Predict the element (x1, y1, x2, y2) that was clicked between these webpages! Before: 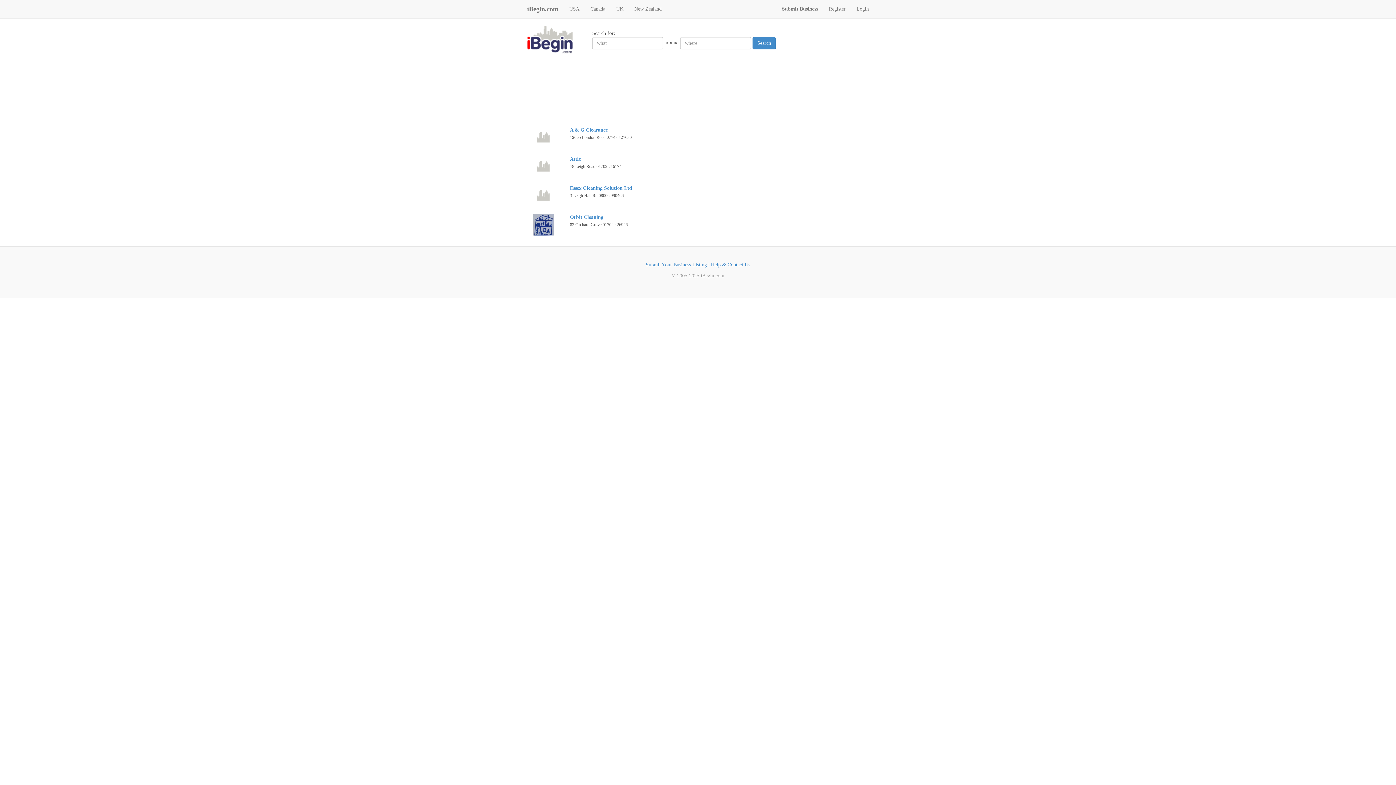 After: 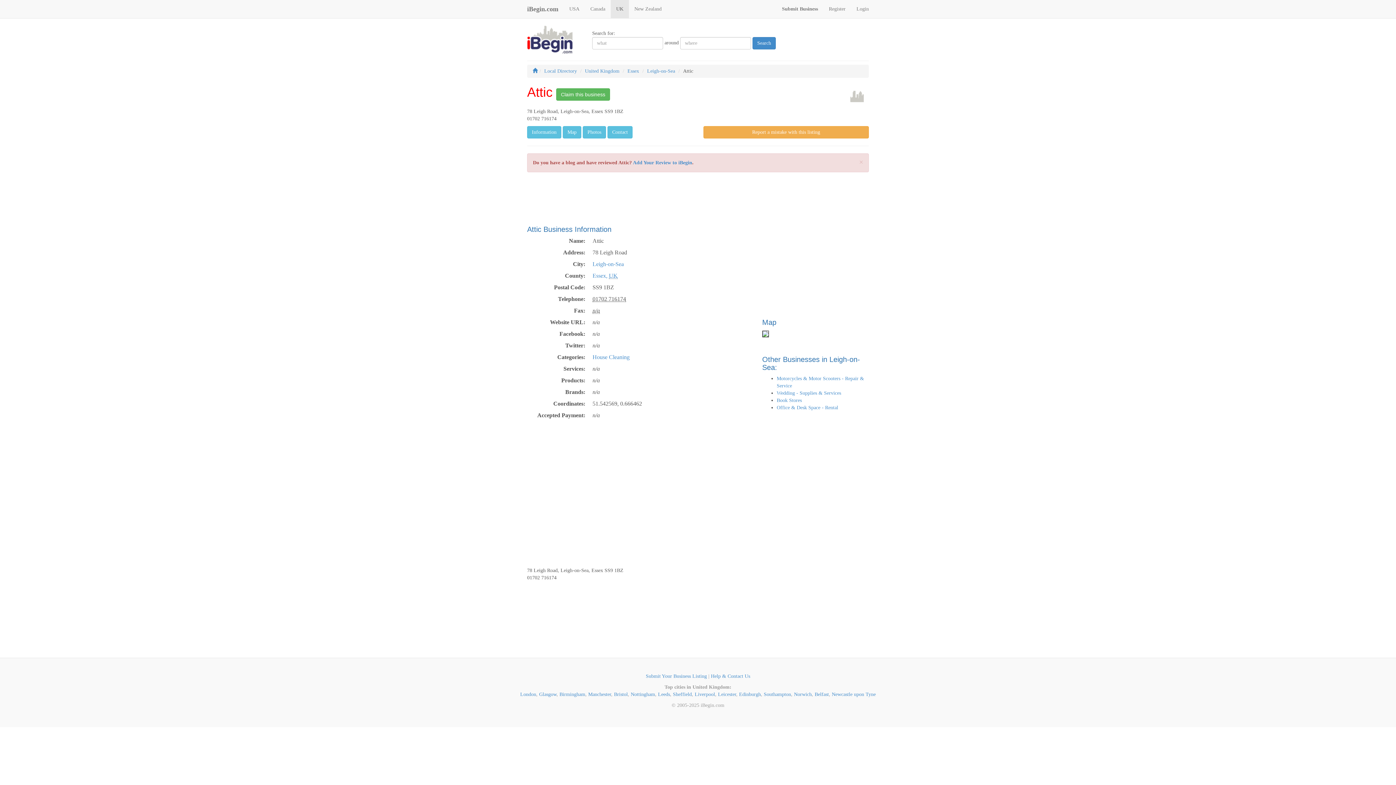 Action: label: Attic bbox: (570, 156, 581, 161)